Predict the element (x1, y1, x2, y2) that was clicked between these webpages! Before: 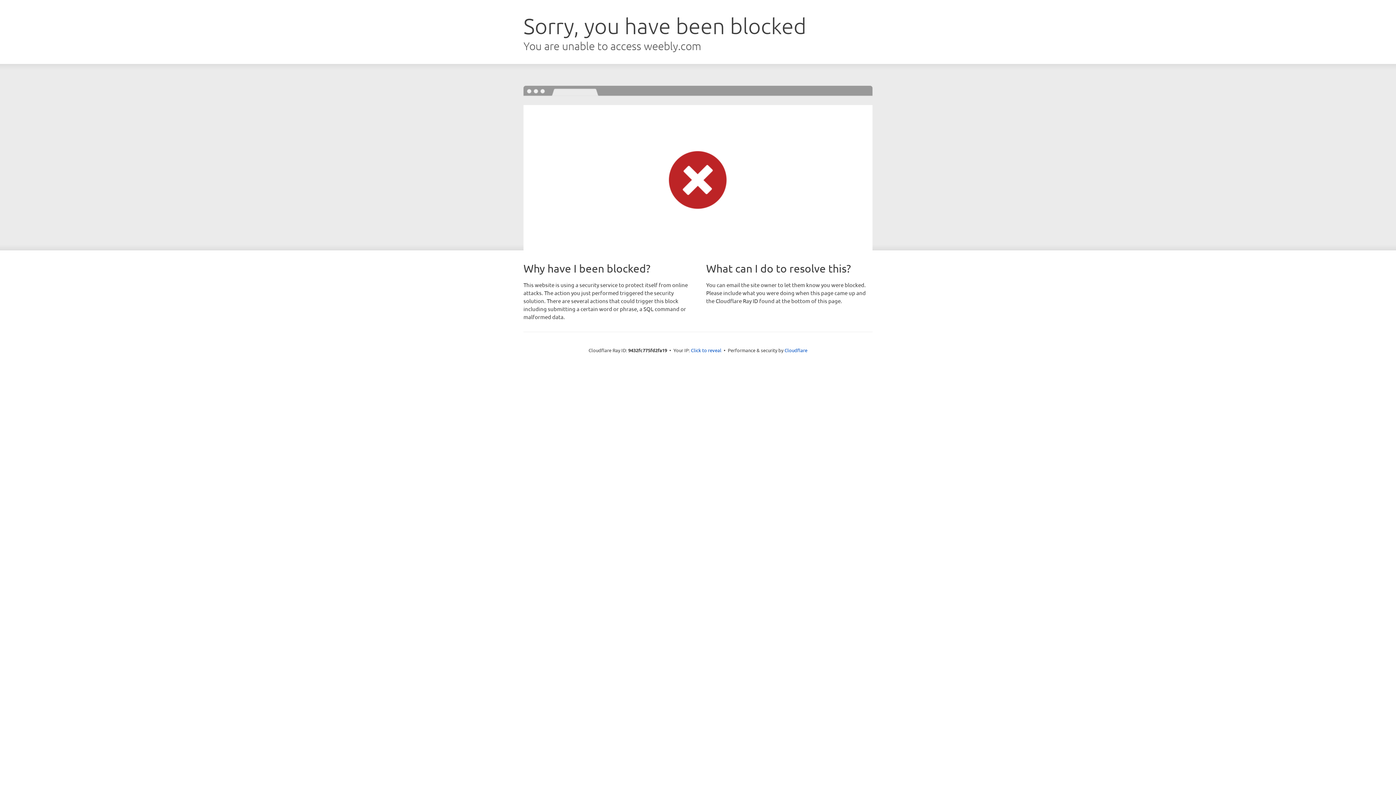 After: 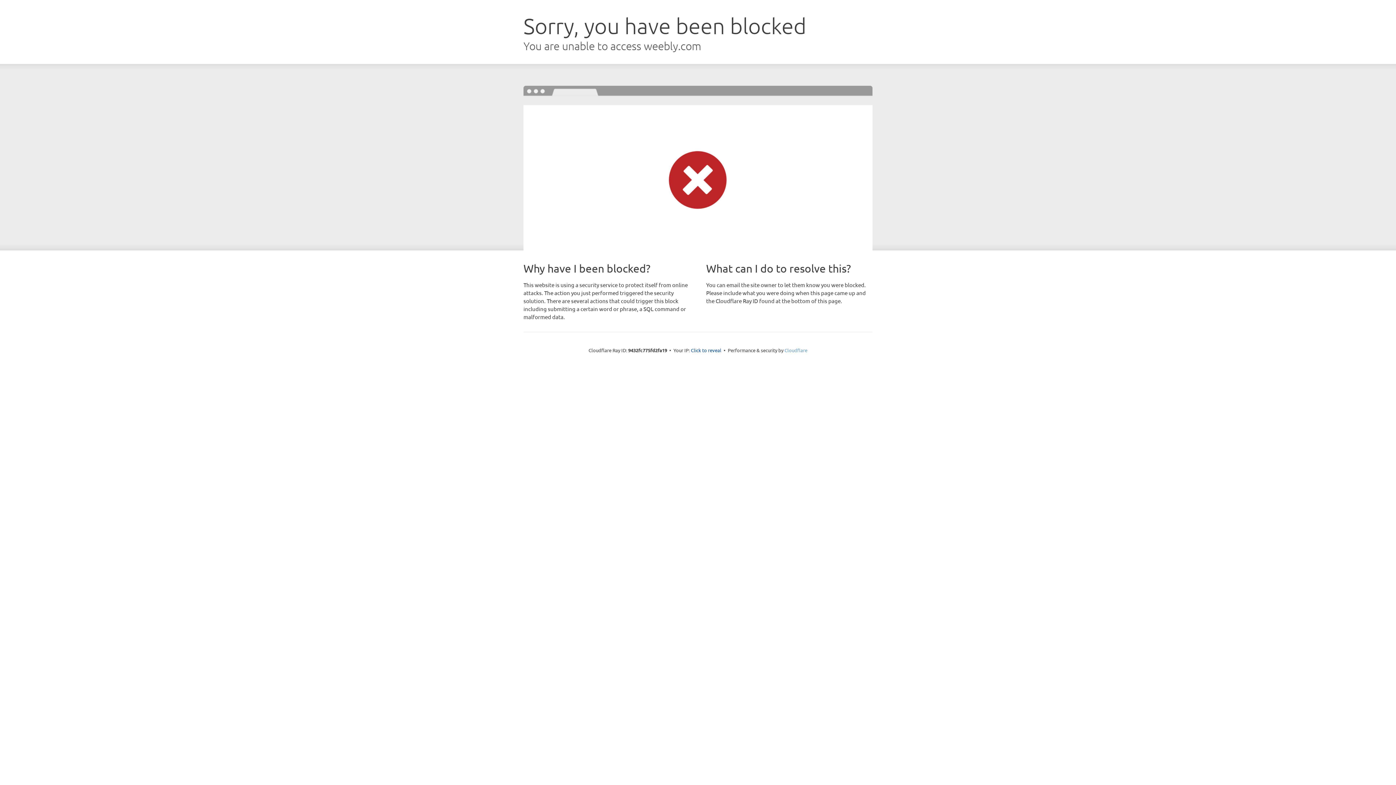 Action: label: Cloudflare bbox: (784, 347, 807, 353)